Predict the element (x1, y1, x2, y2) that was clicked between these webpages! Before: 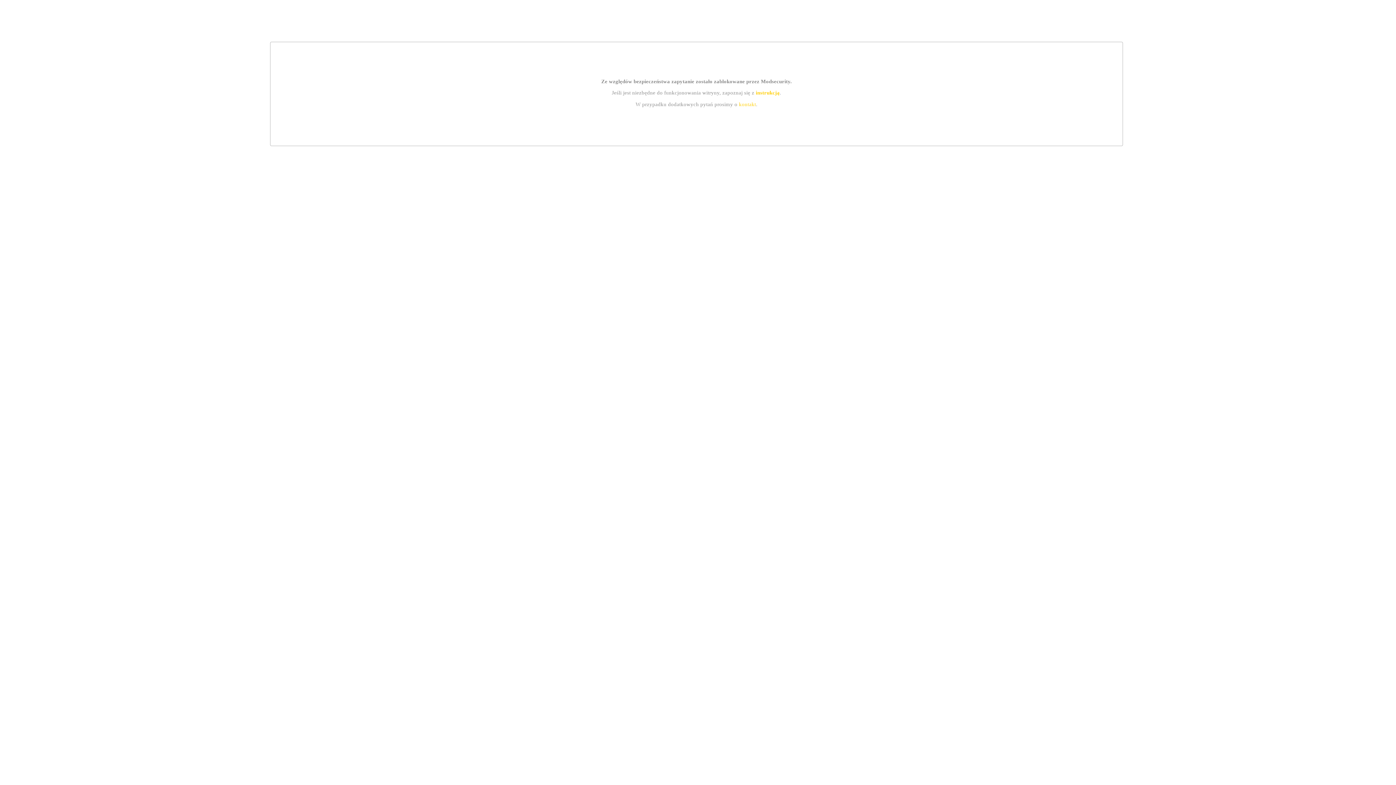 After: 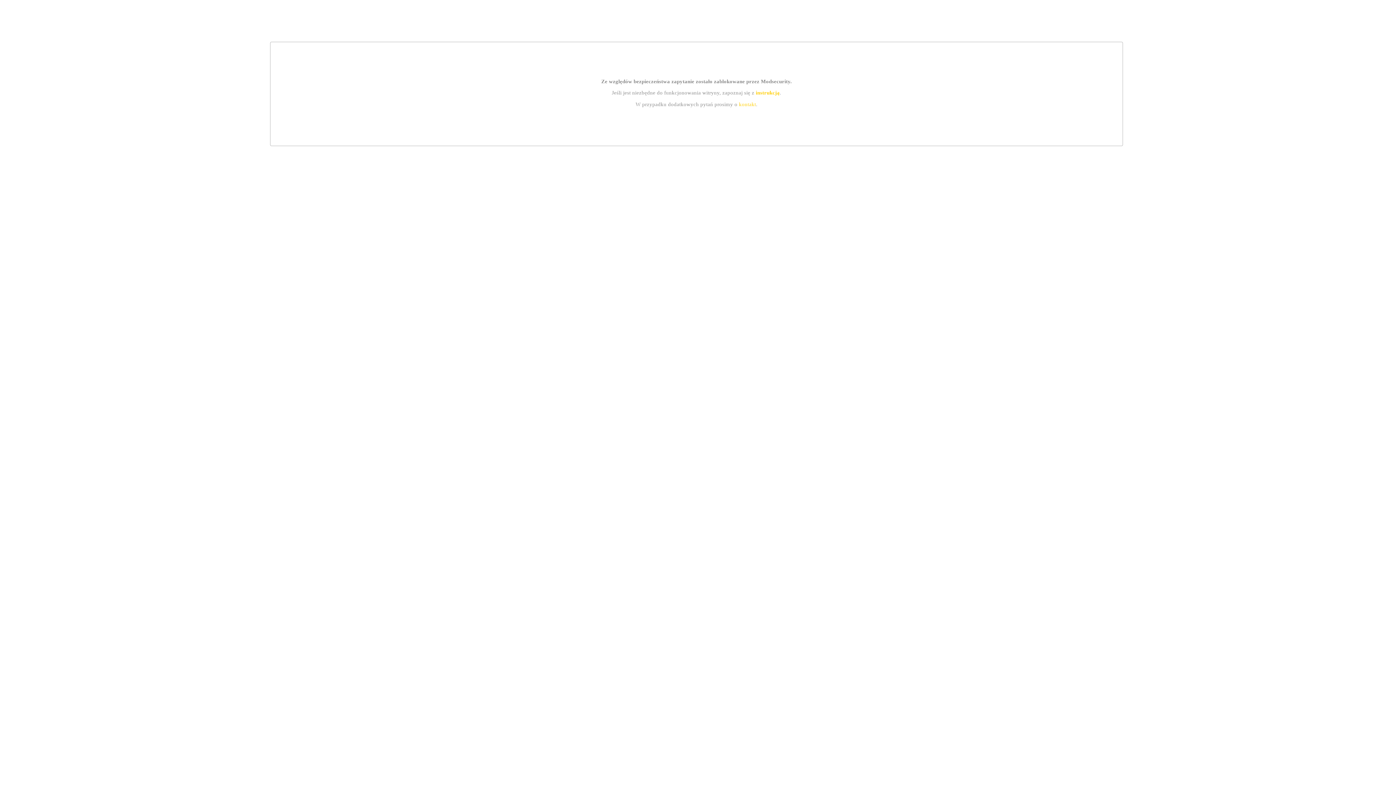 Action: bbox: (755, 89, 779, 95) label: instrukcją